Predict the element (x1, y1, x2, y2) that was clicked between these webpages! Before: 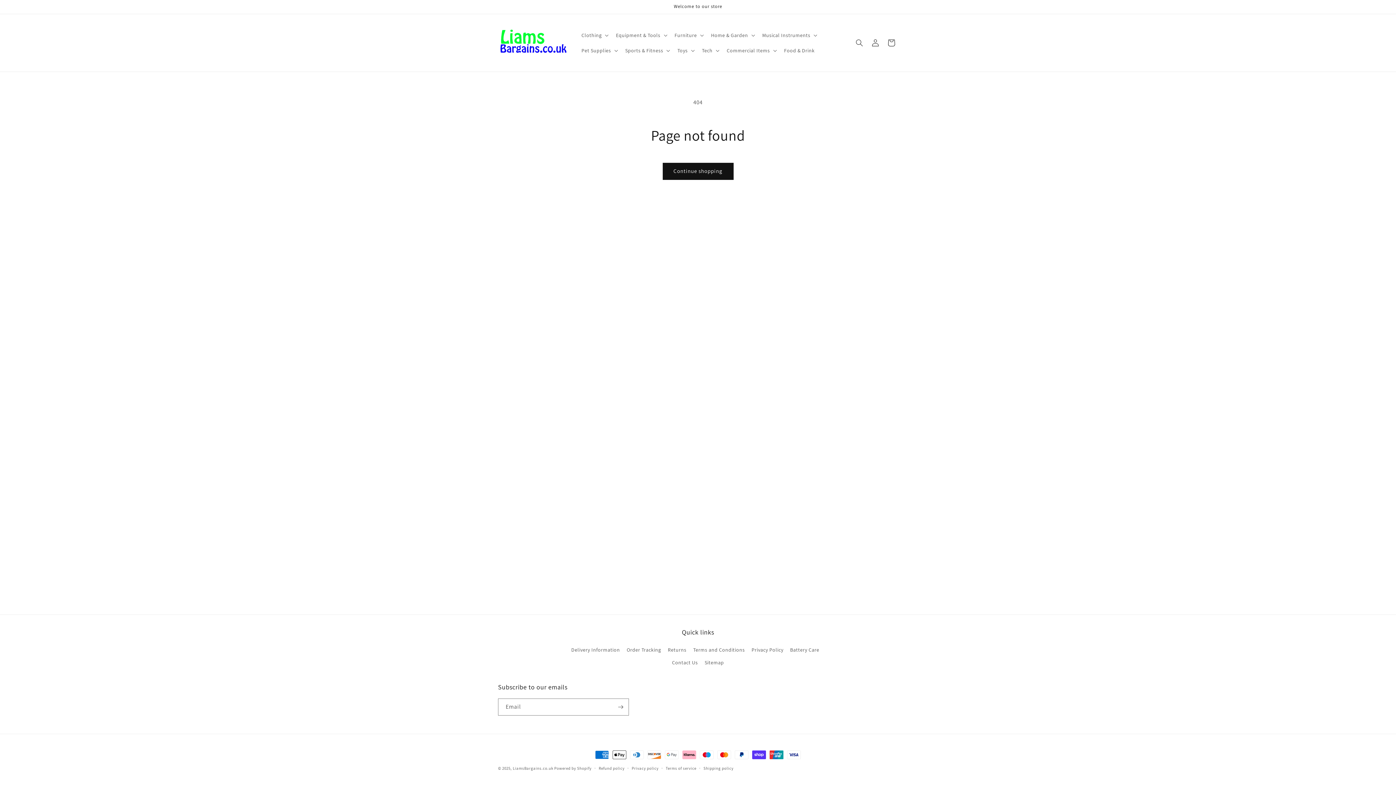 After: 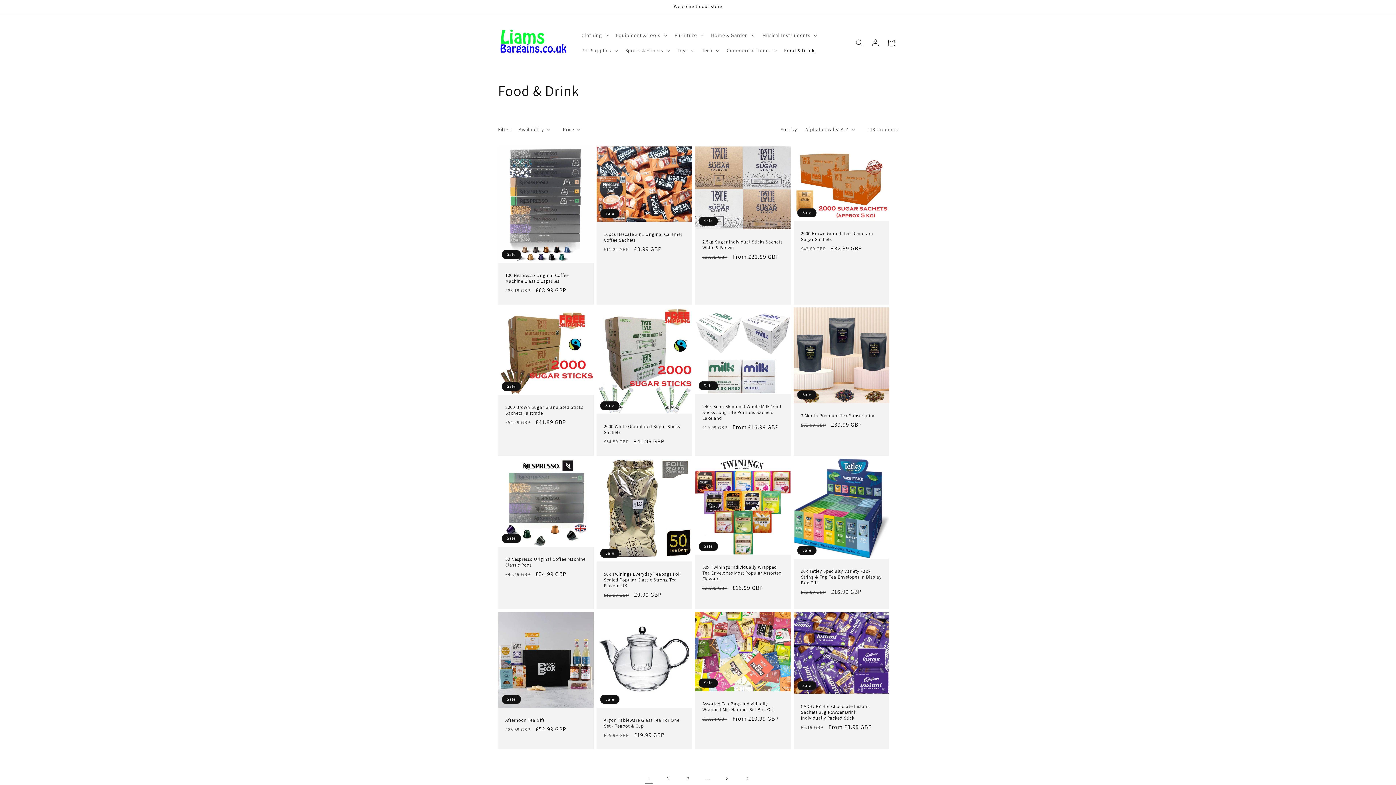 Action: bbox: (779, 42, 819, 58) label: Food & Drink